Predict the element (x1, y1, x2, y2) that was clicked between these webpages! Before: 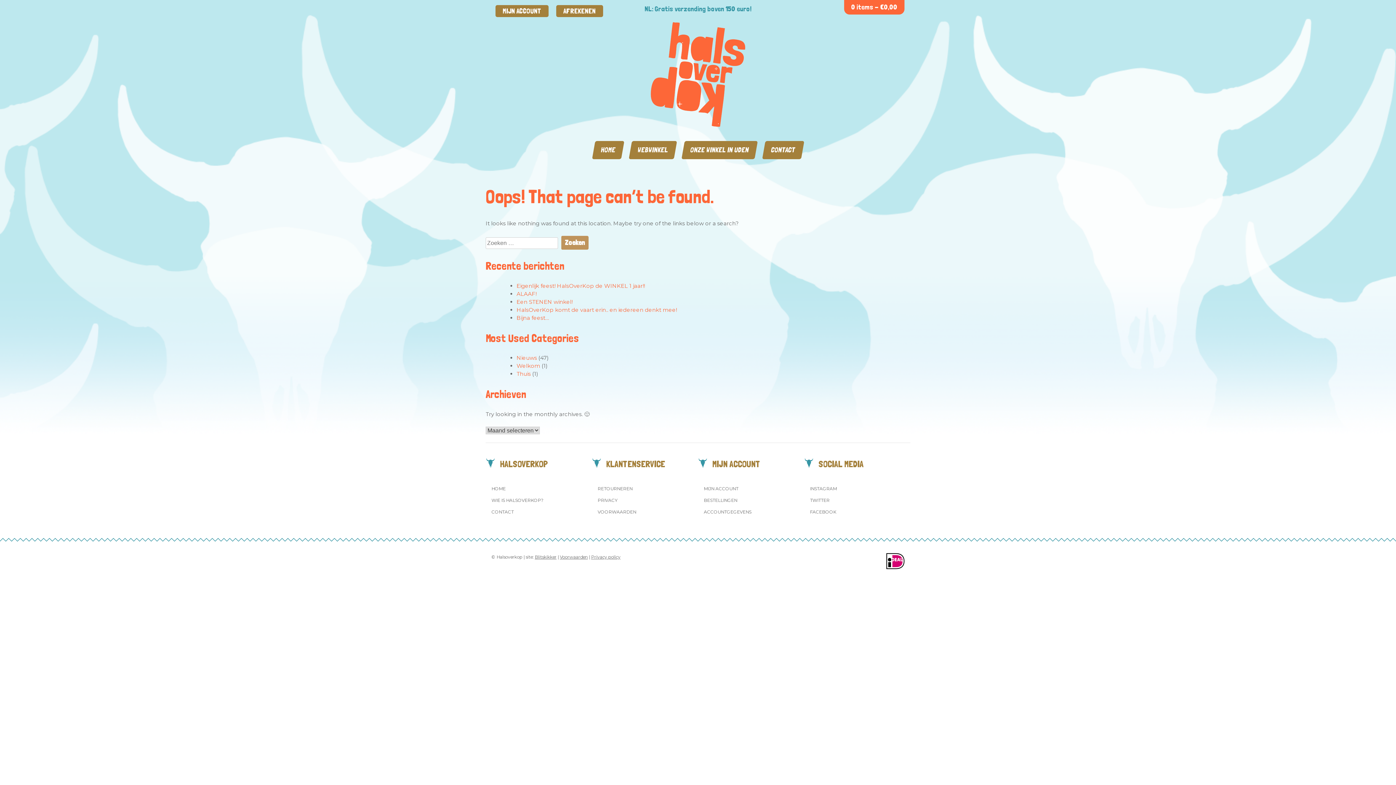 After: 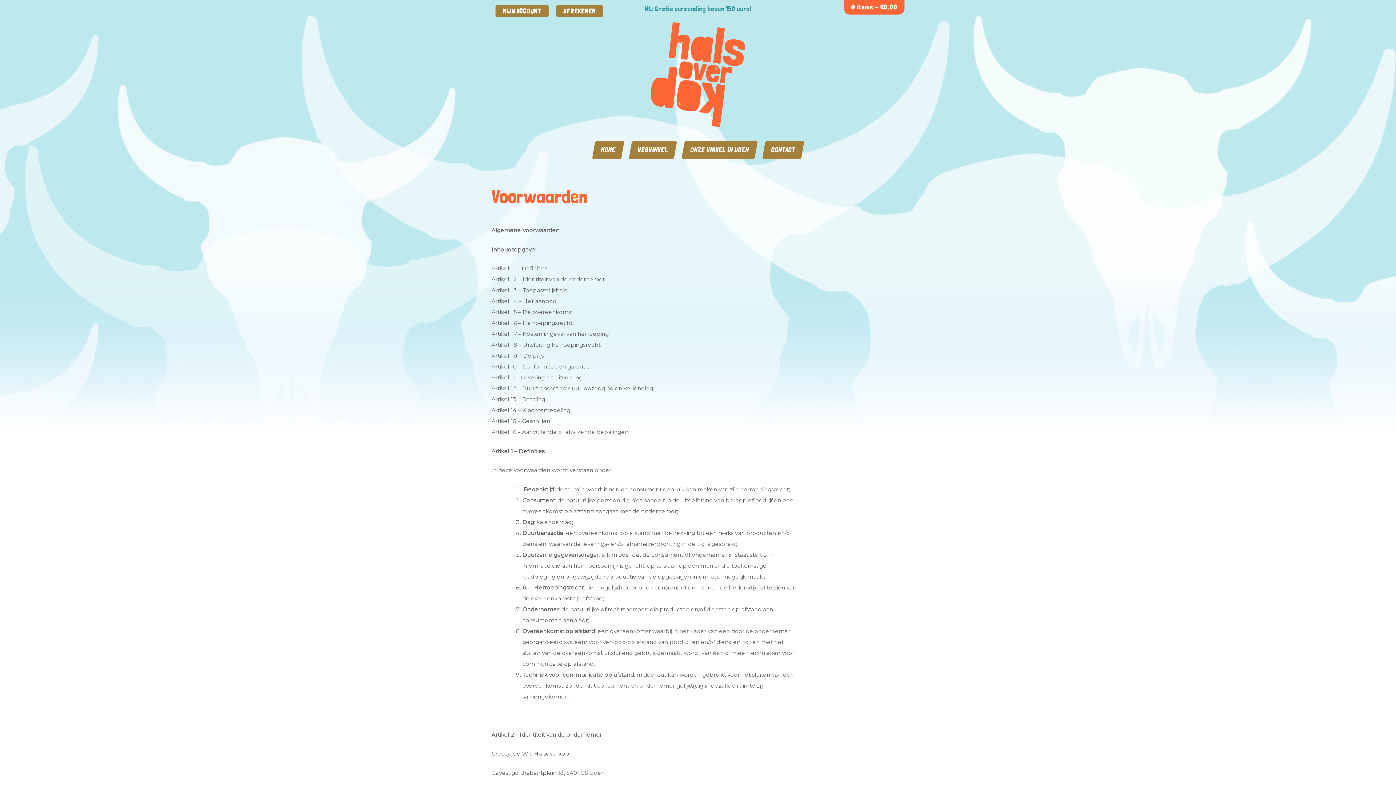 Action: label: Voorwaarden bbox: (560, 554, 588, 560)